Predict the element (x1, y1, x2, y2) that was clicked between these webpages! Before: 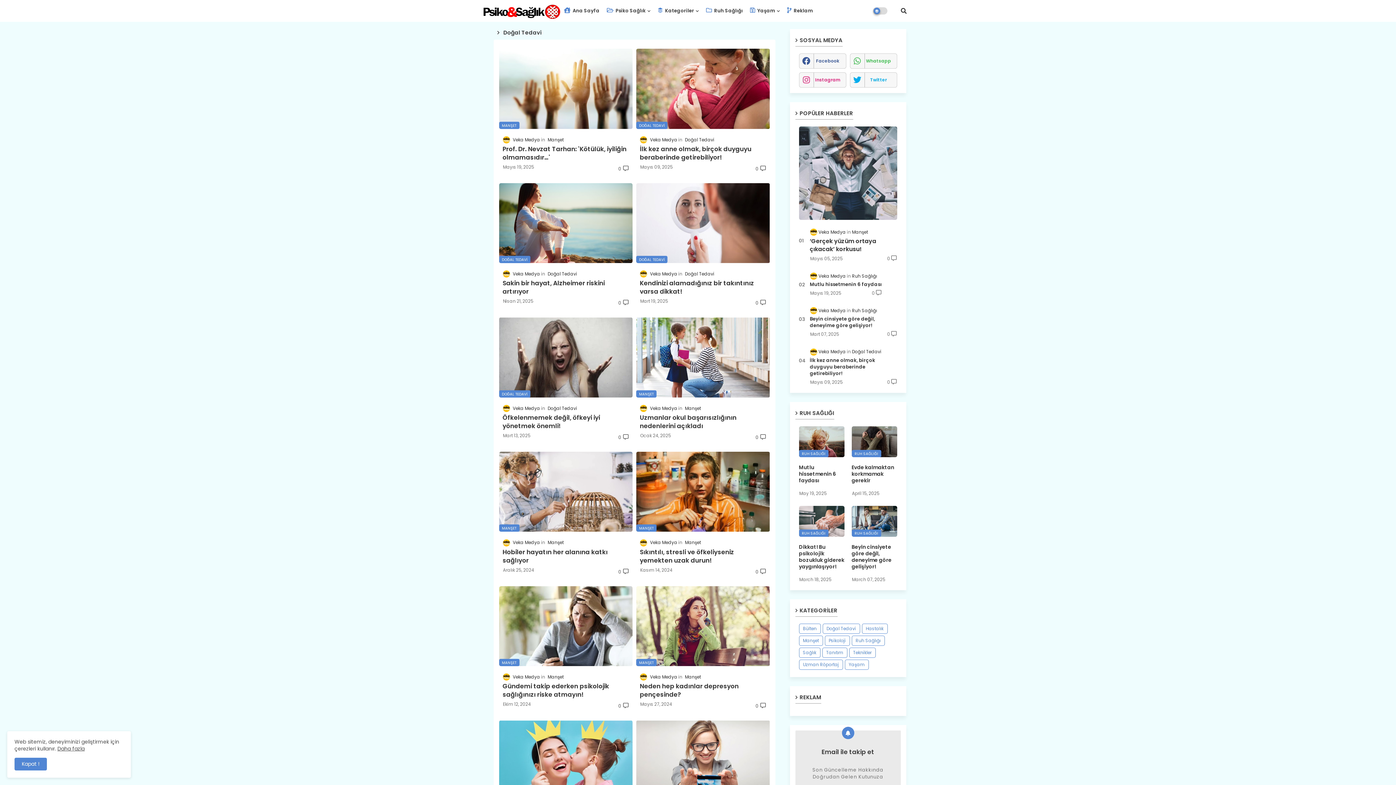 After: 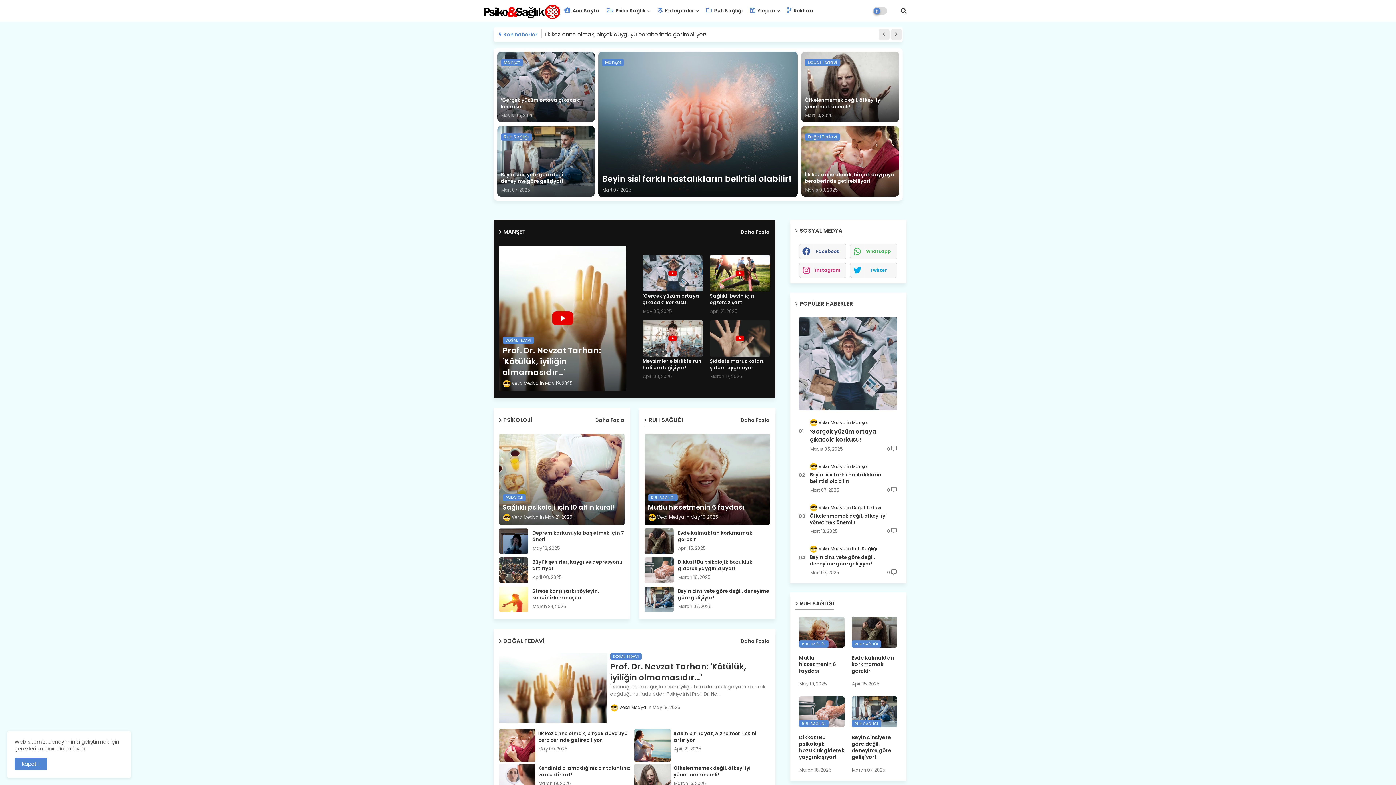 Action: label: Daha fazla bbox: (57, 745, 84, 752)